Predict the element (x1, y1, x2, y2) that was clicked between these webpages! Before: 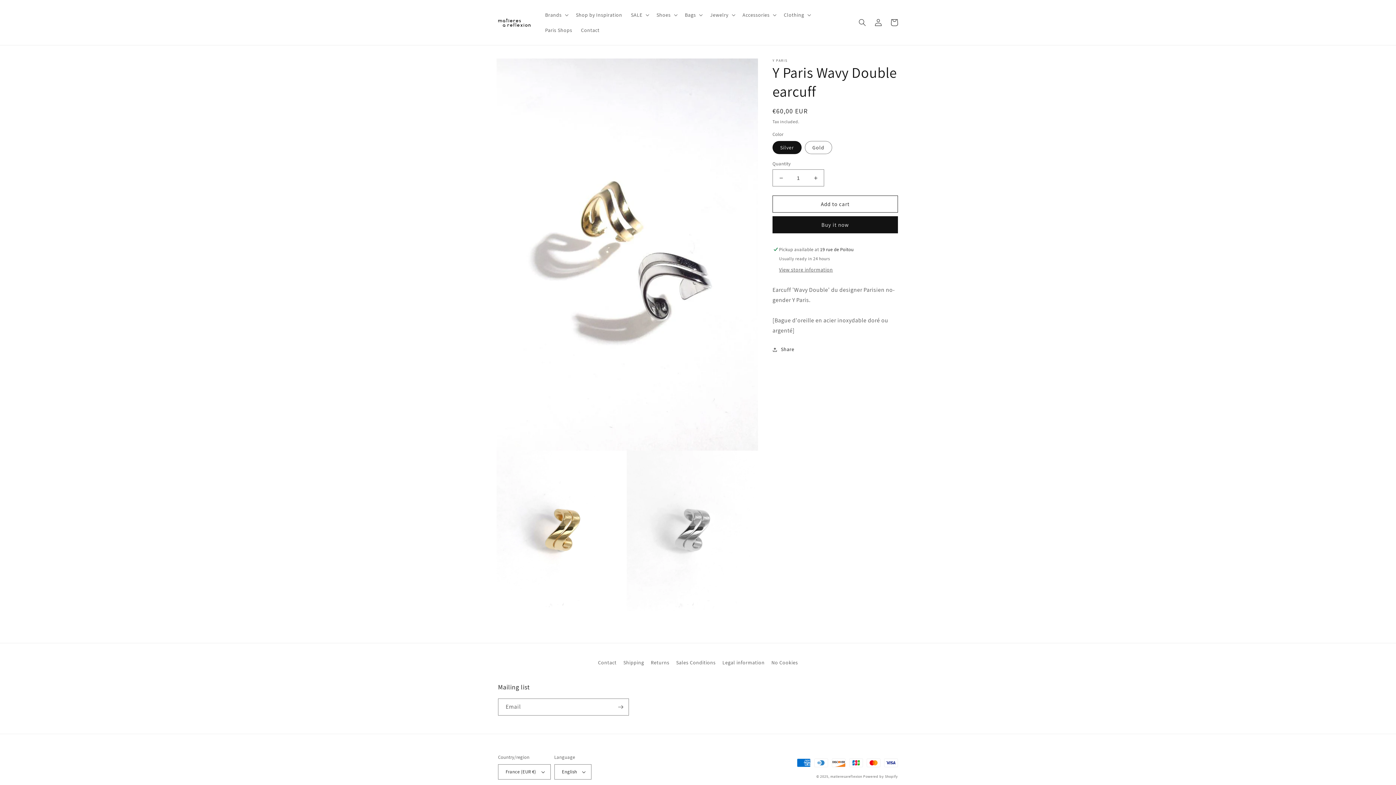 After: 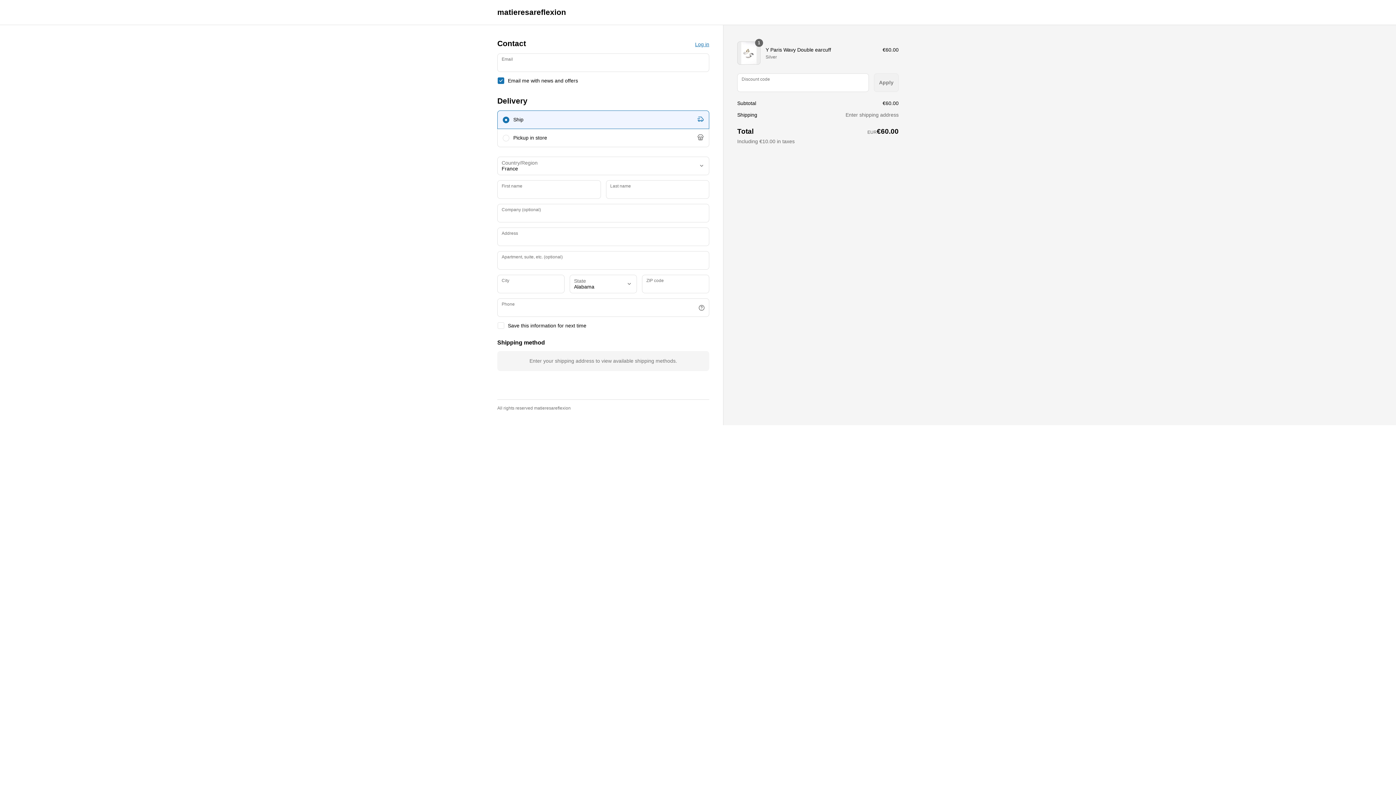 Action: label: Buy it now bbox: (772, 216, 898, 233)